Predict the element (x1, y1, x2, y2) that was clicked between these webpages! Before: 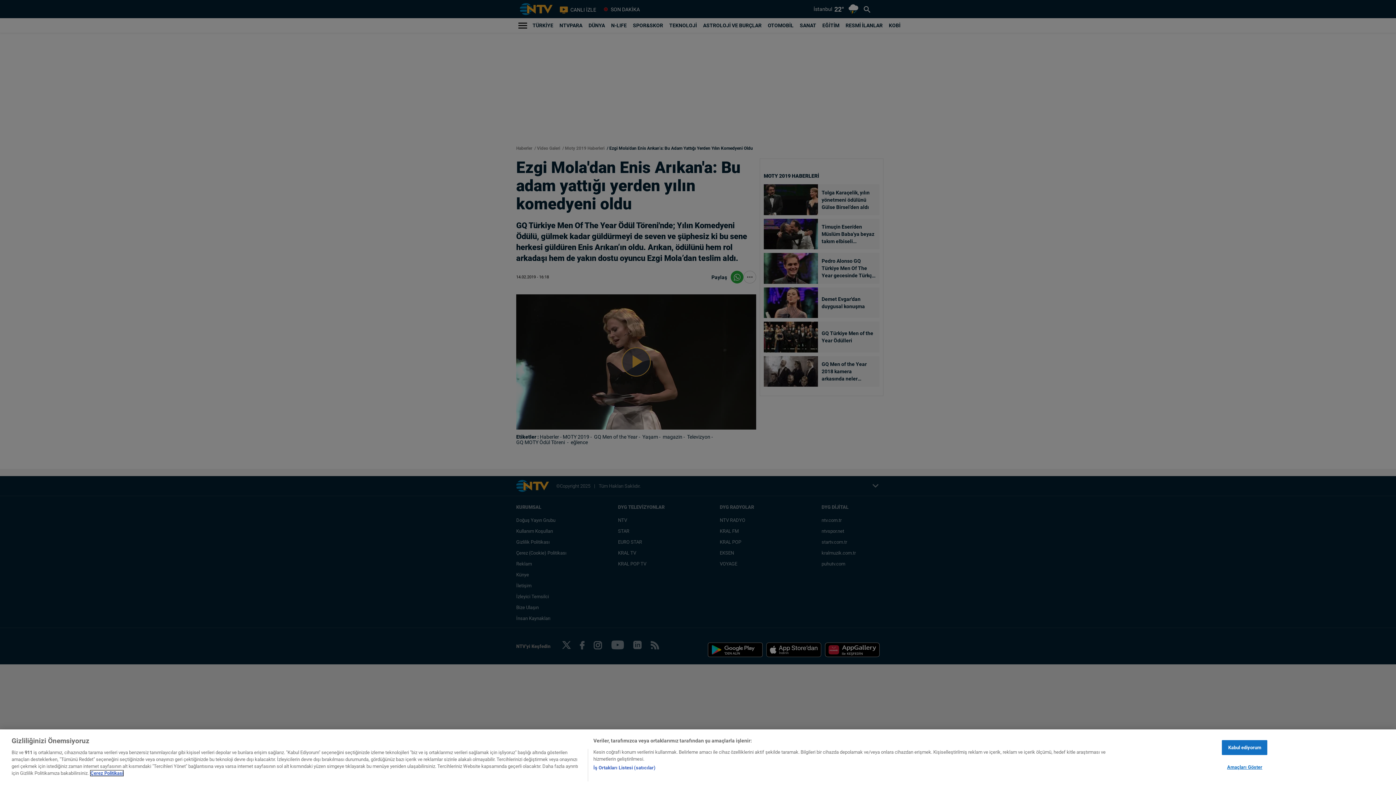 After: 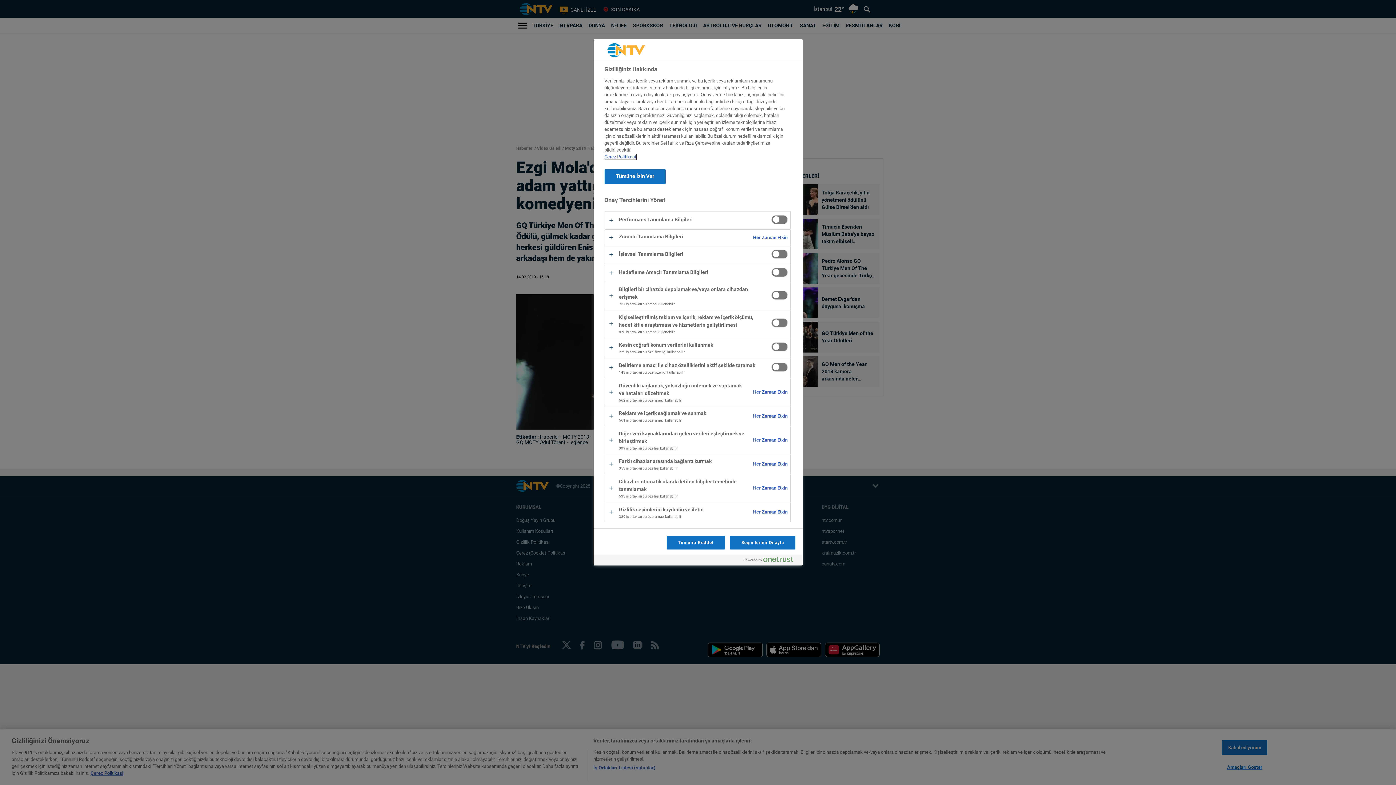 Action: label: Amaçları Göster bbox: (1222, 760, 1267, 774)